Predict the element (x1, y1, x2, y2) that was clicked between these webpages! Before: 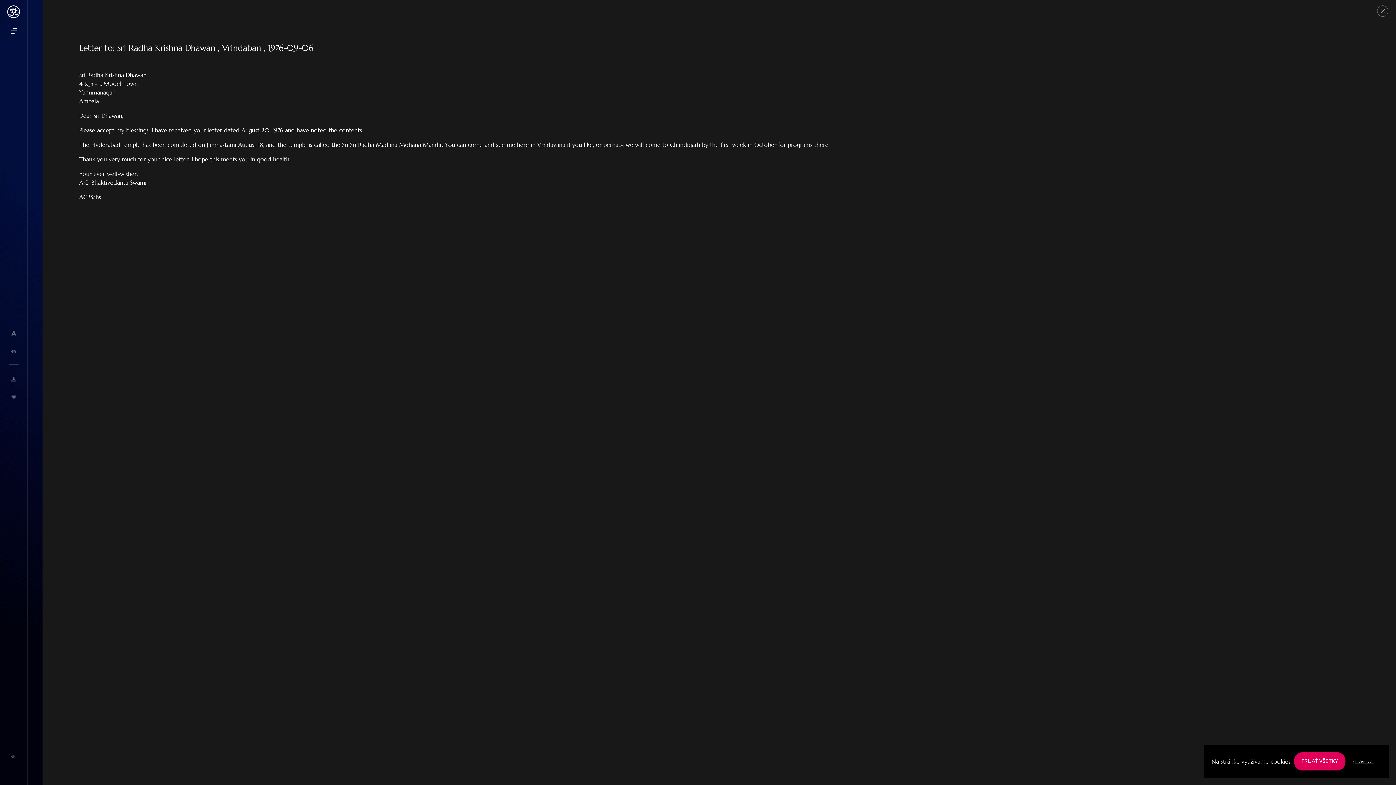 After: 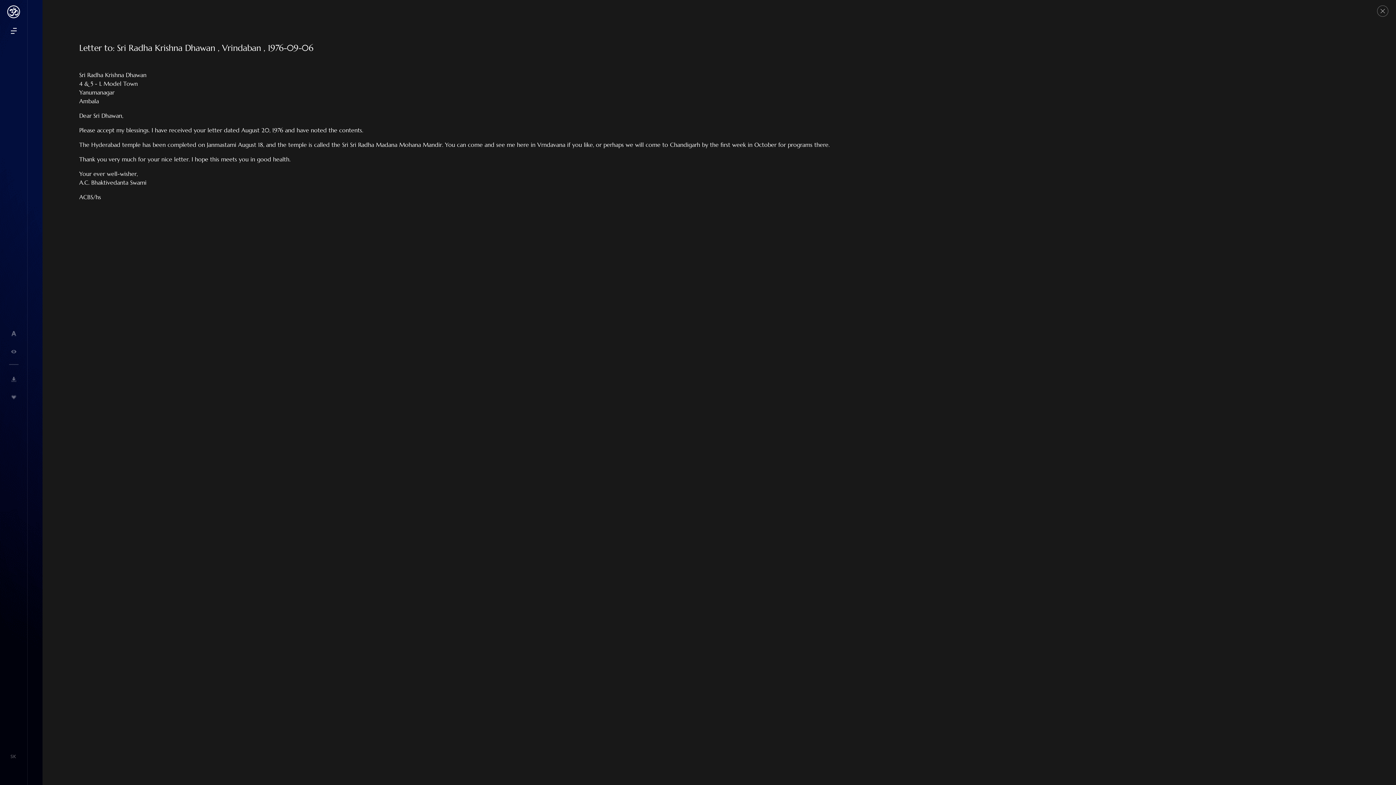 Action: label: PRIJAŤ VŠETKY bbox: (1294, 752, 1345, 770)